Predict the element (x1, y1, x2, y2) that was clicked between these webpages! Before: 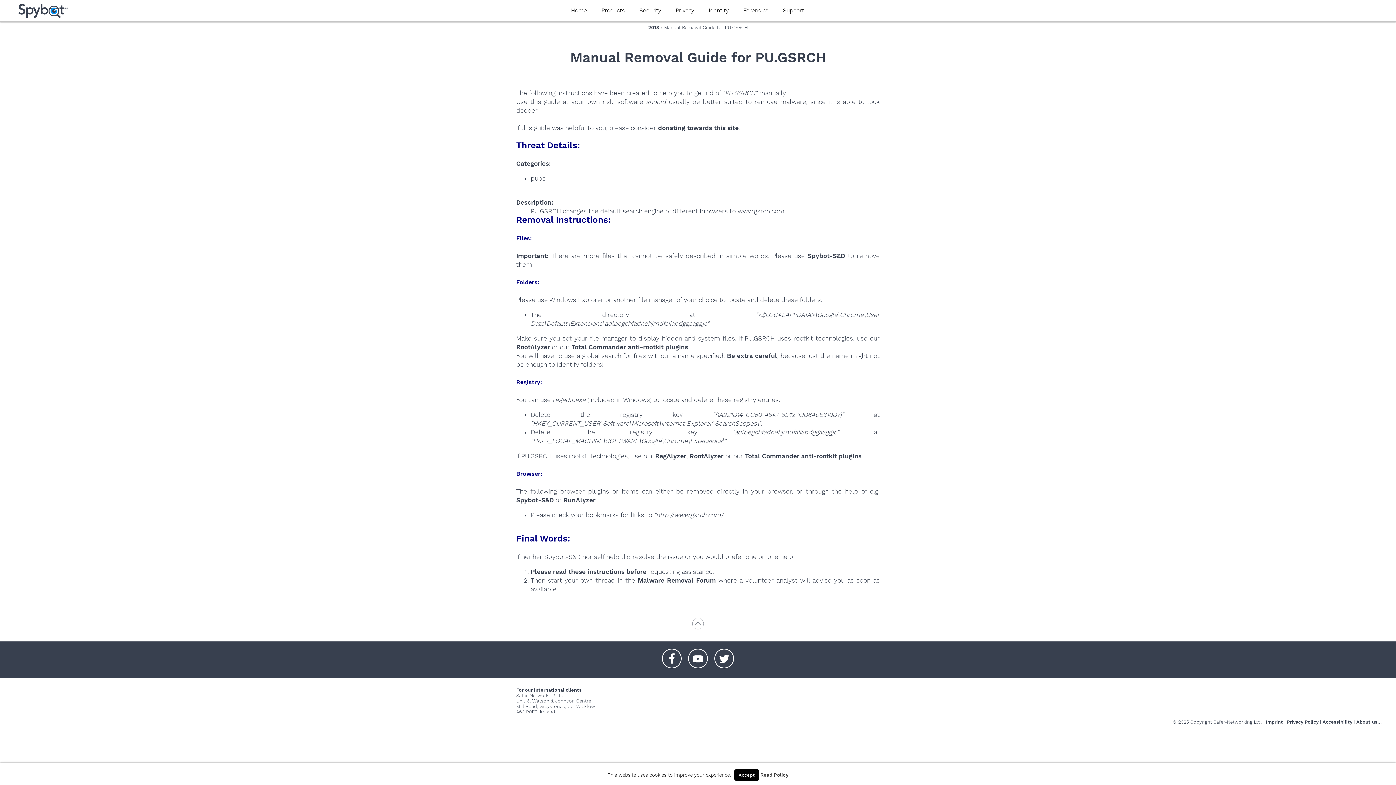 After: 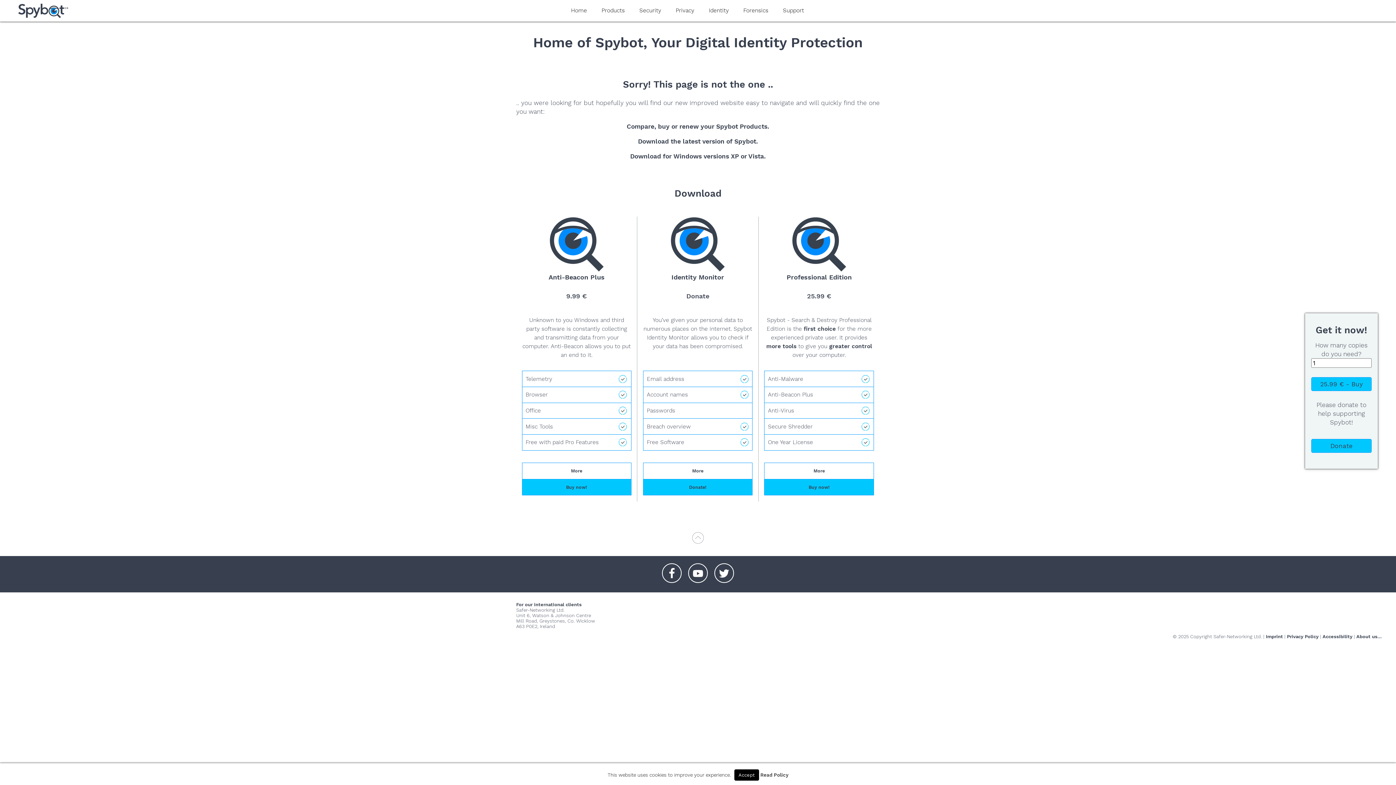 Action: bbox: (807, 252, 845, 259) label: Spybot-S&D